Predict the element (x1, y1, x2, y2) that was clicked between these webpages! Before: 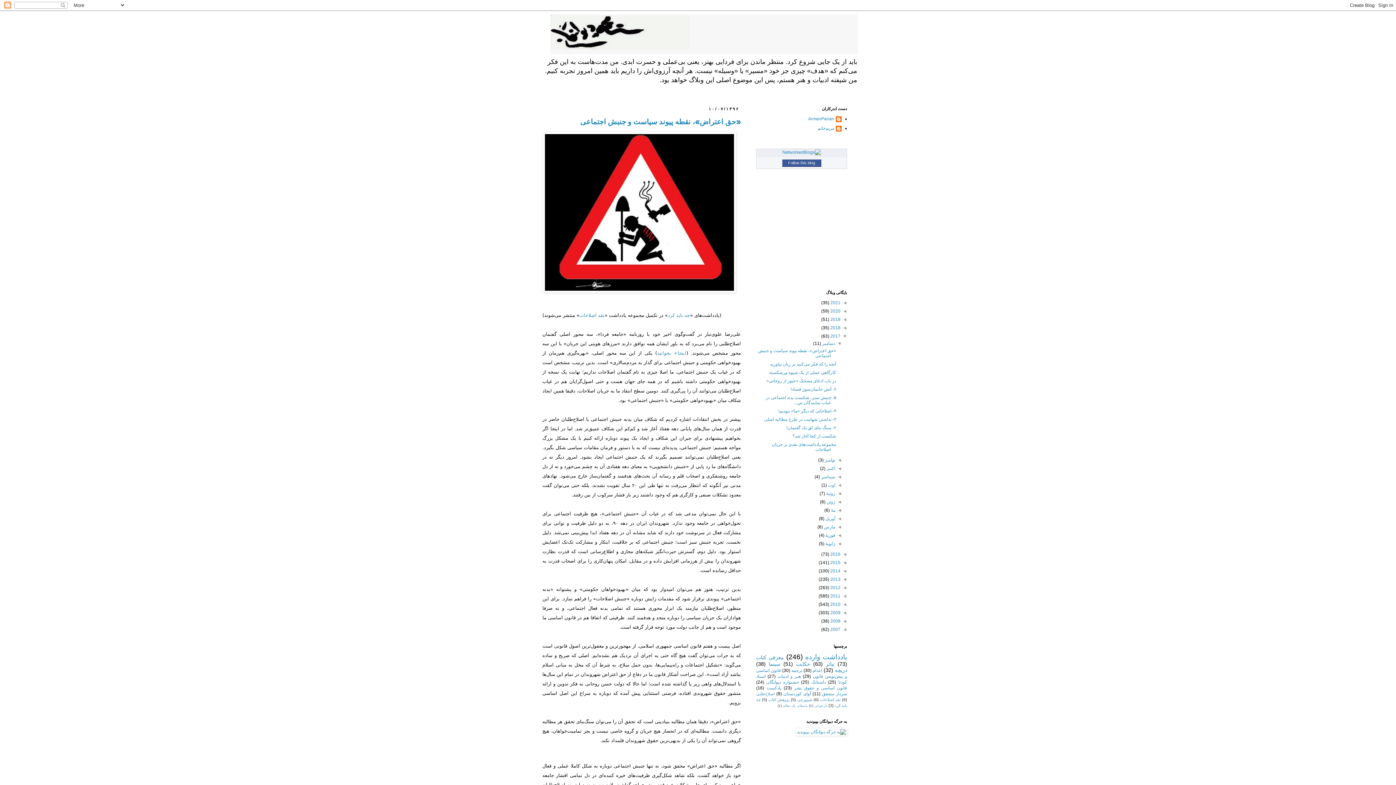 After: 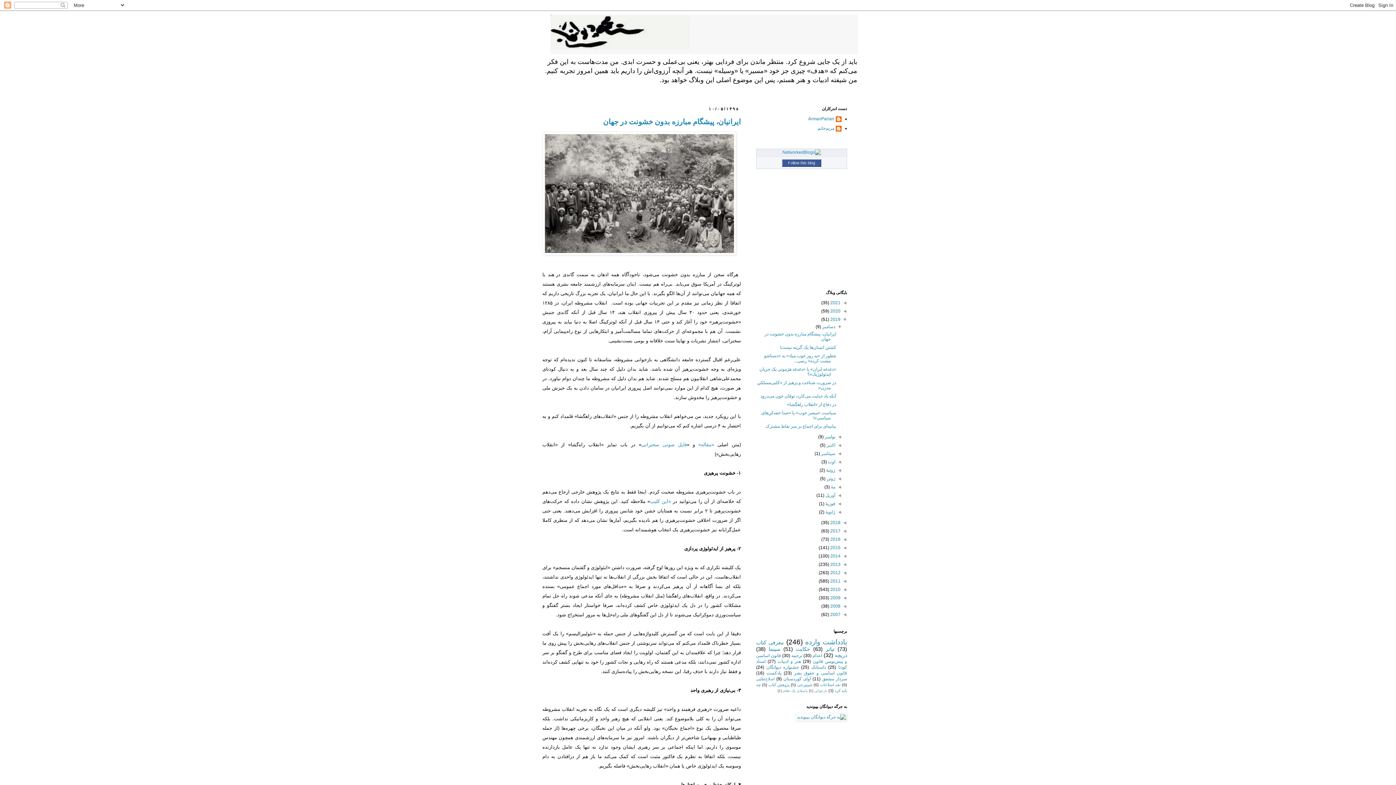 Action: bbox: (829, 317, 840, 322) label: 2019 